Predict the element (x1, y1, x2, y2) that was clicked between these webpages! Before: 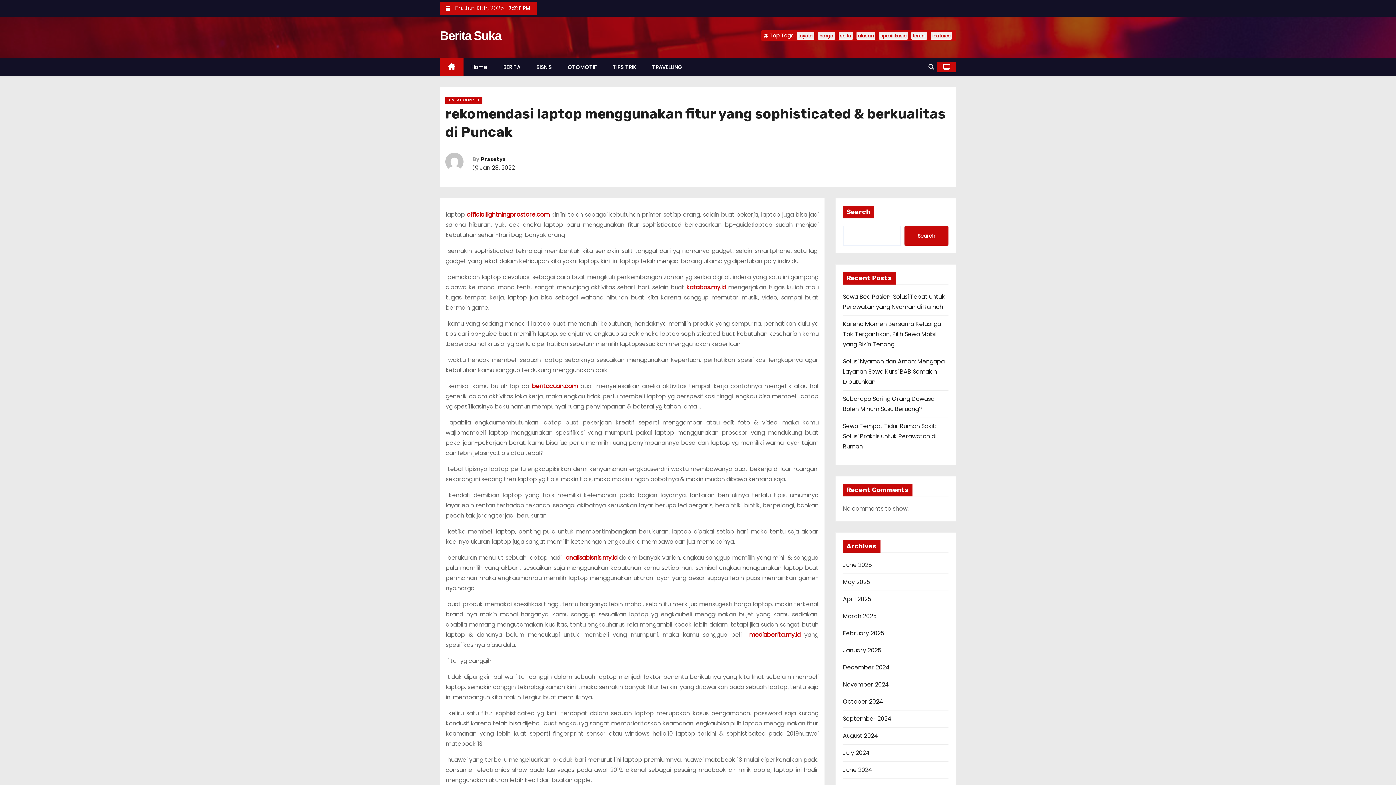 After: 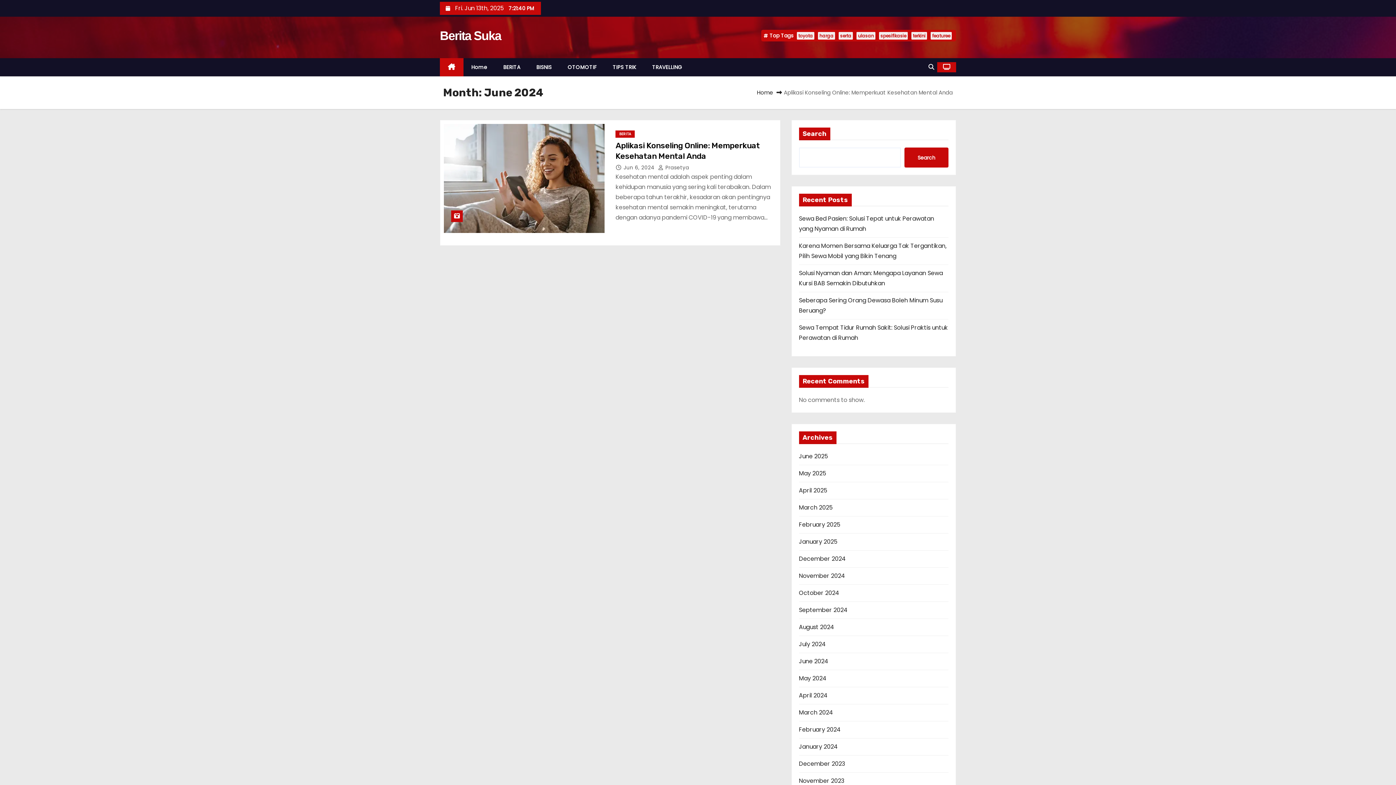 Action: bbox: (843, 766, 872, 774) label: June 2024